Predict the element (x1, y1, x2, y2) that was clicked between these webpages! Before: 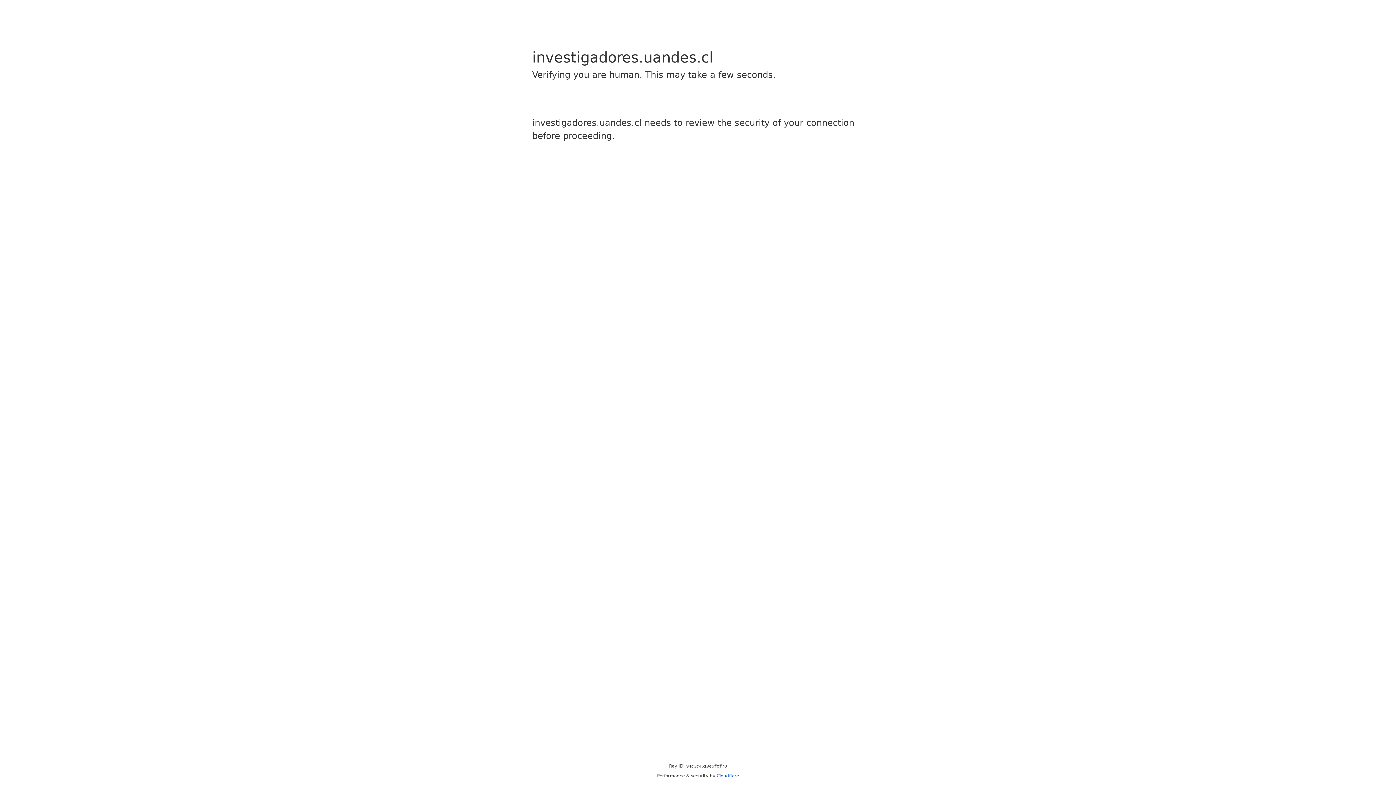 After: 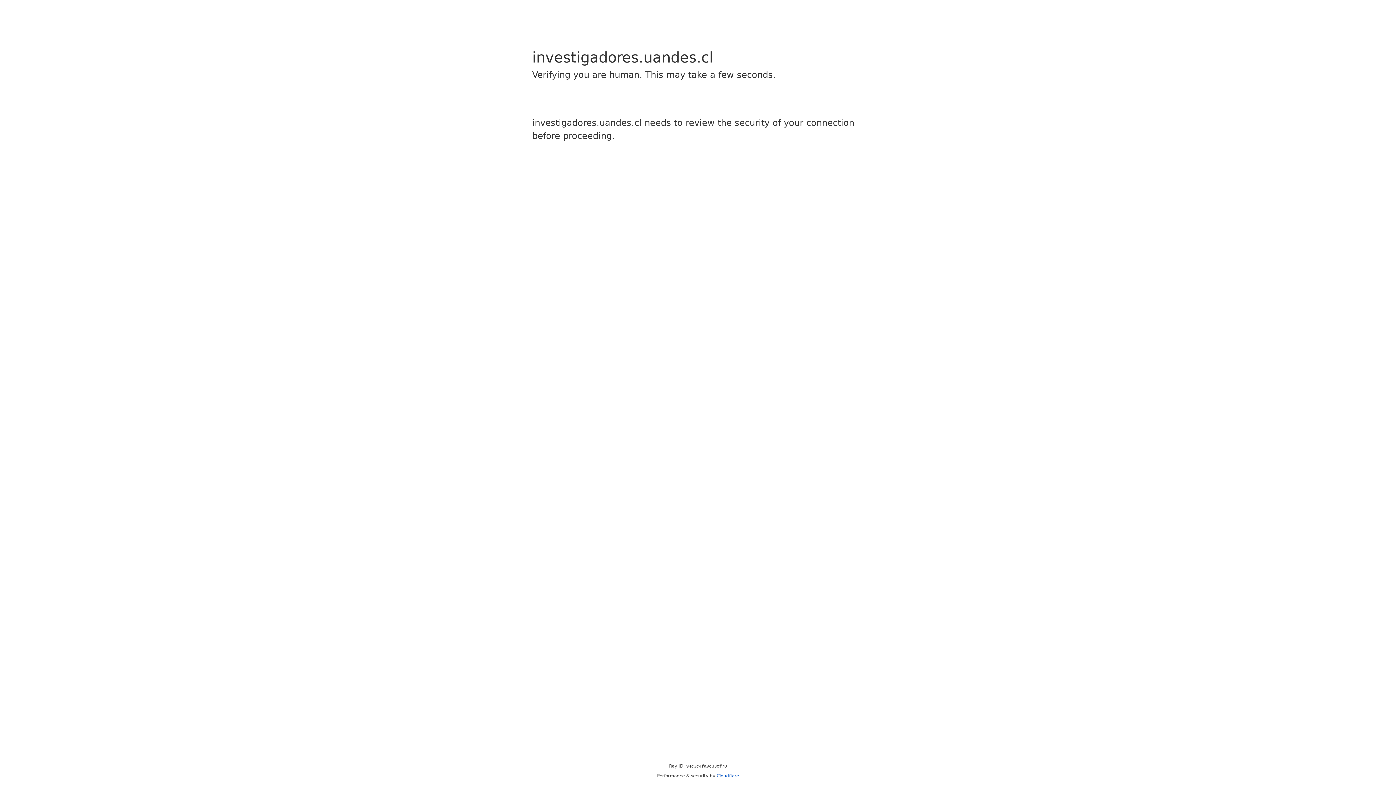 Action: bbox: (716, 773, 739, 778) label: Cloudflare